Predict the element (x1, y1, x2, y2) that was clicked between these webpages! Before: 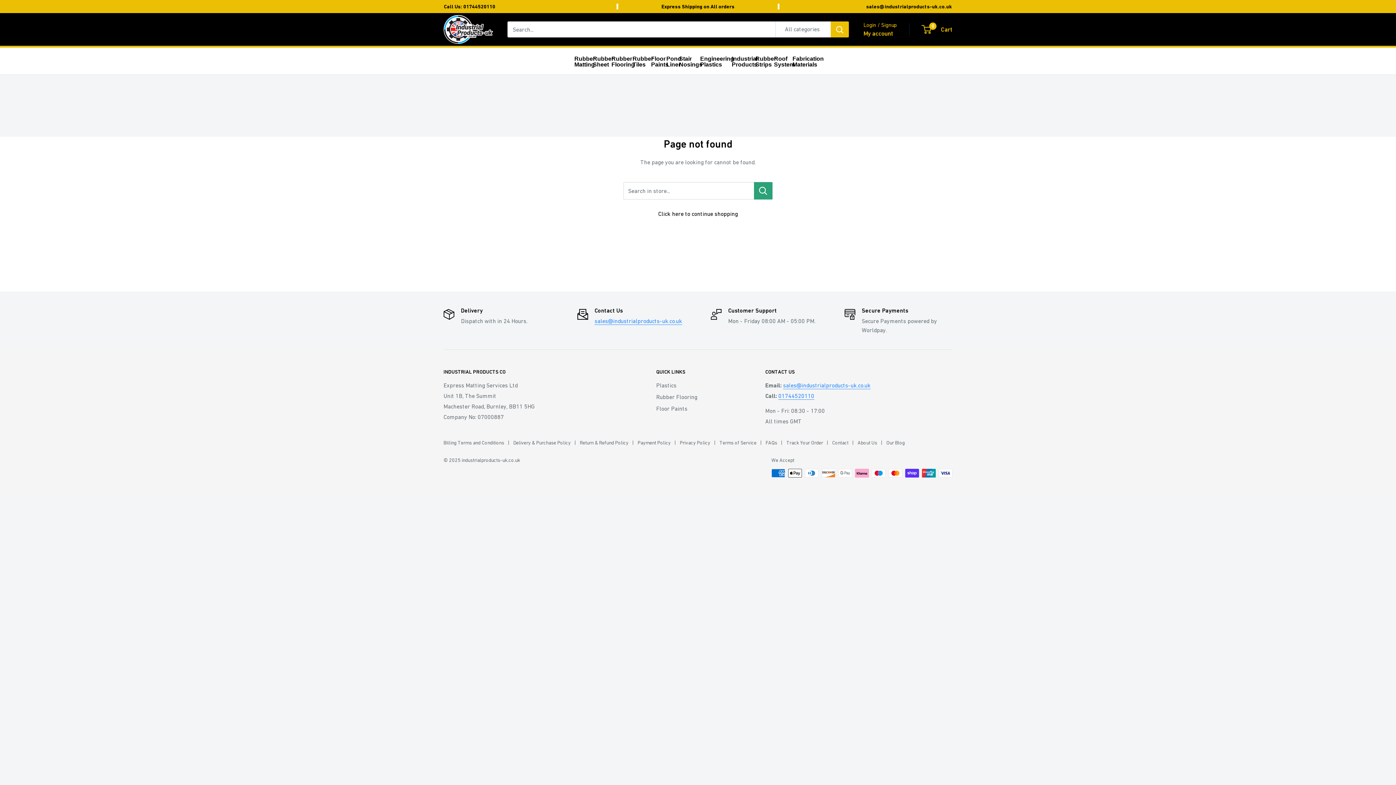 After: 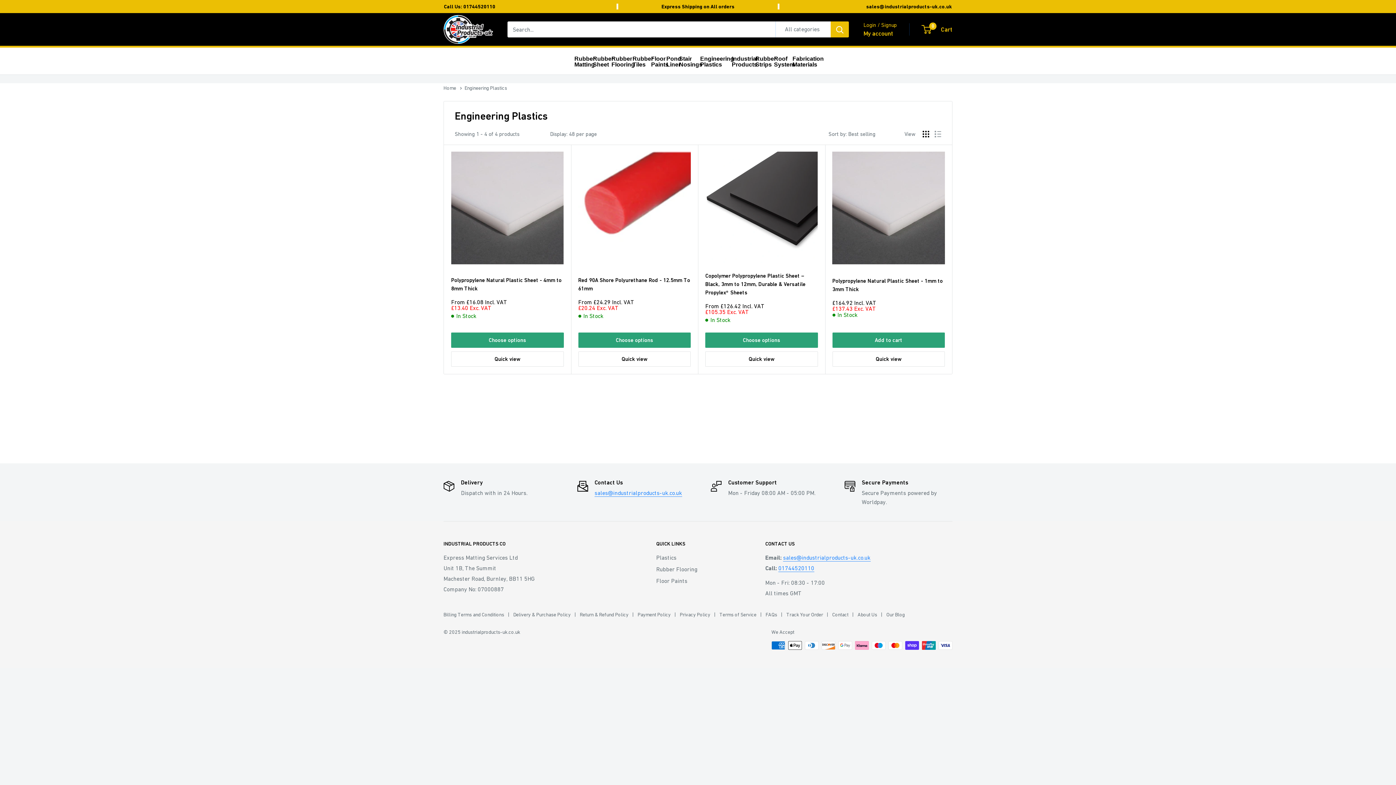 Action: label: Plastics bbox: (656, 379, 740, 391)